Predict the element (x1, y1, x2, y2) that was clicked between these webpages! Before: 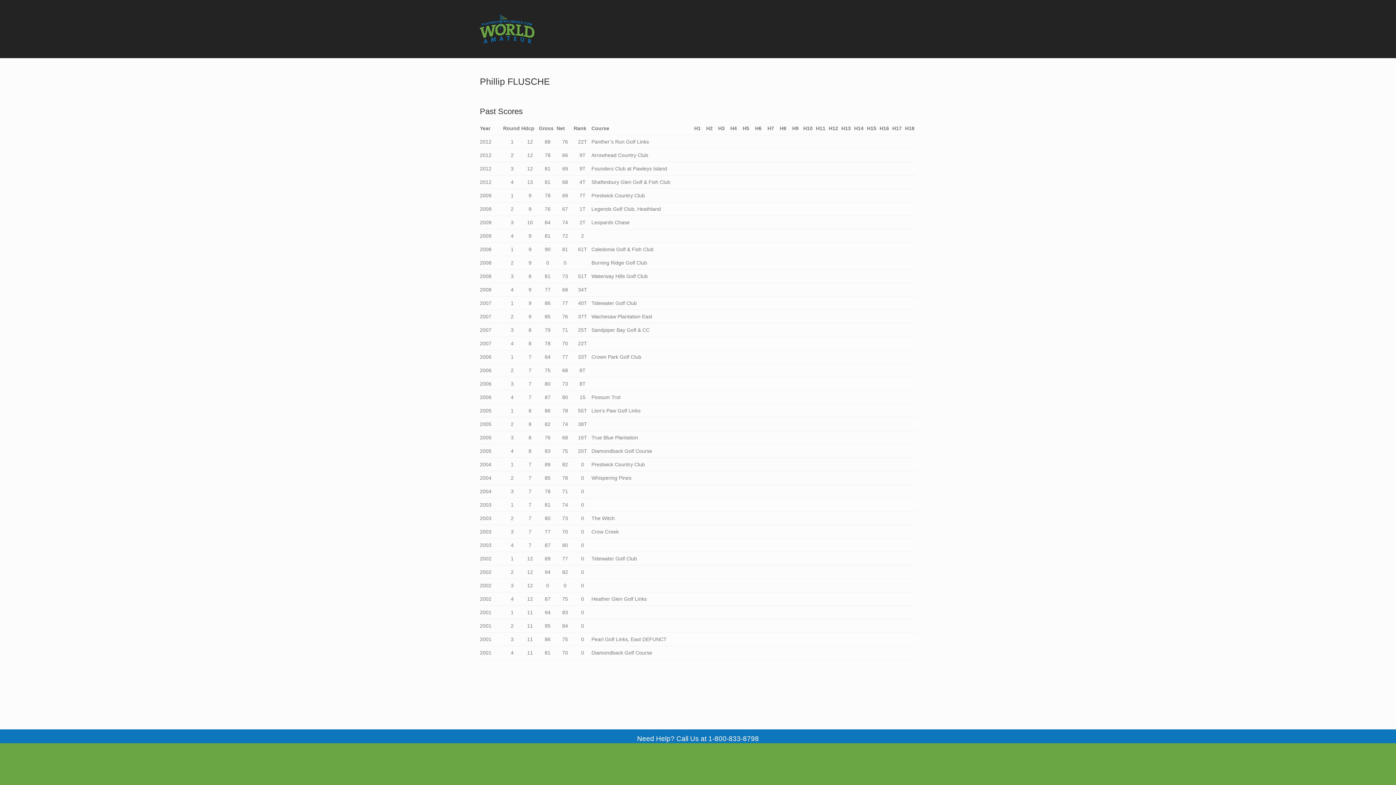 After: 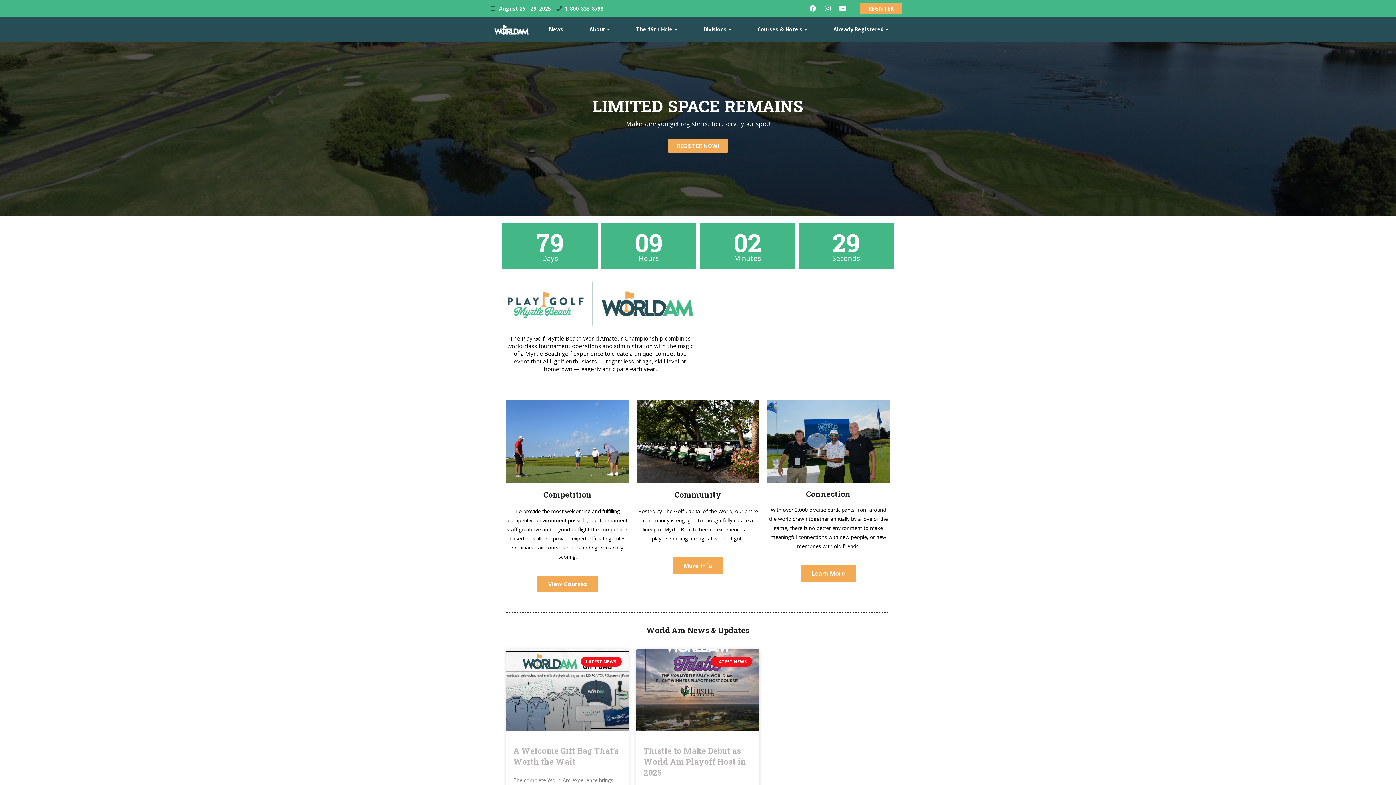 Action: bbox: (480, 43, 534, 49)